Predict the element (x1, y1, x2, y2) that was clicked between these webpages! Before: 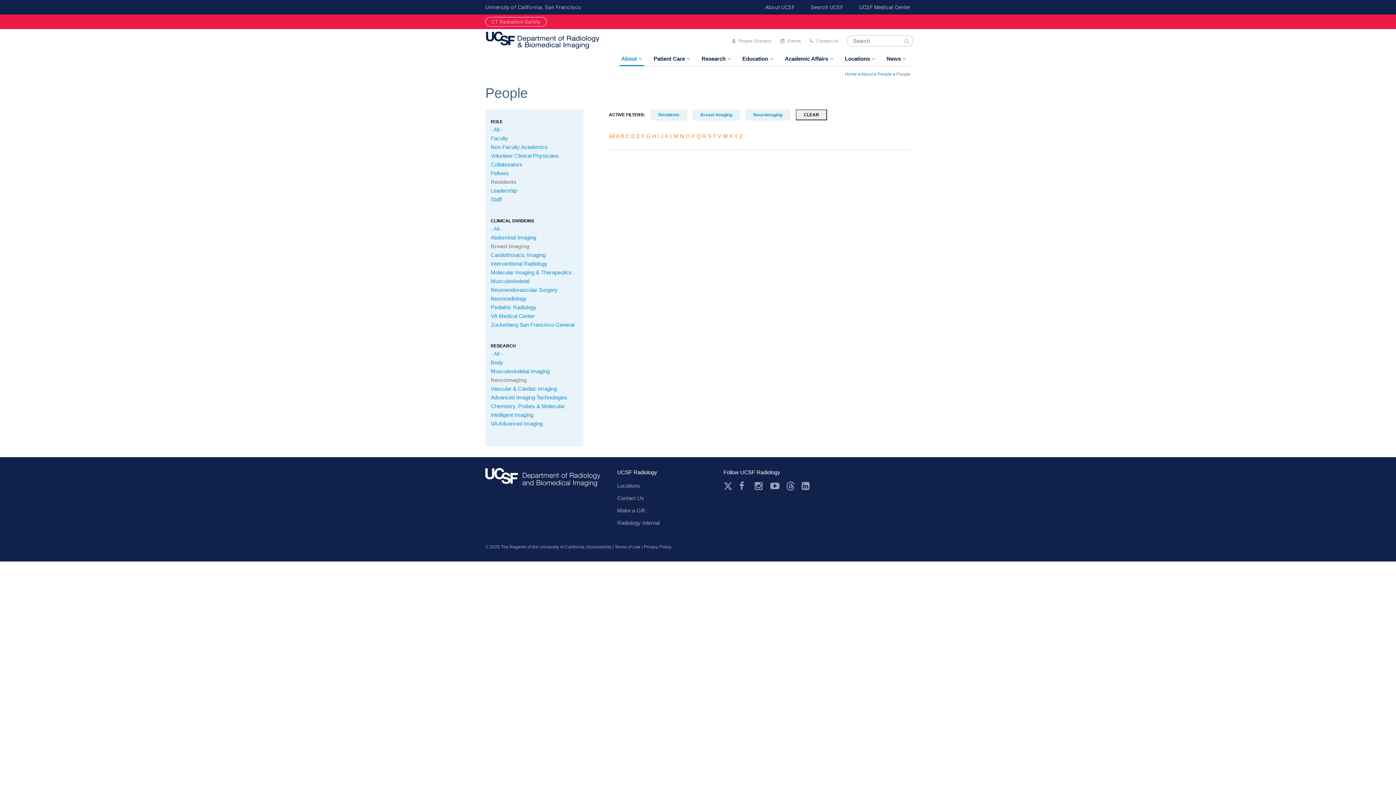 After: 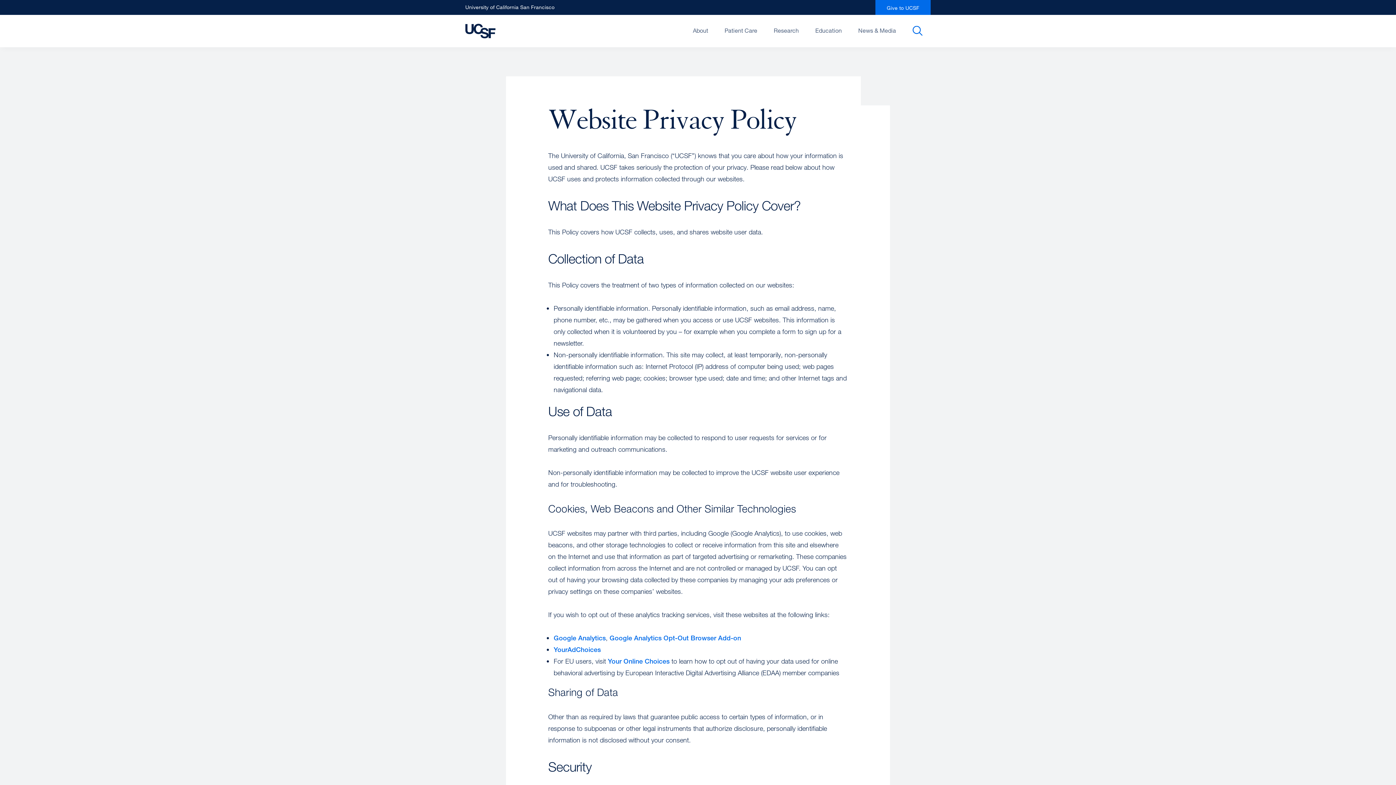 Action: label: Privacy Policy bbox: (644, 544, 671, 549)